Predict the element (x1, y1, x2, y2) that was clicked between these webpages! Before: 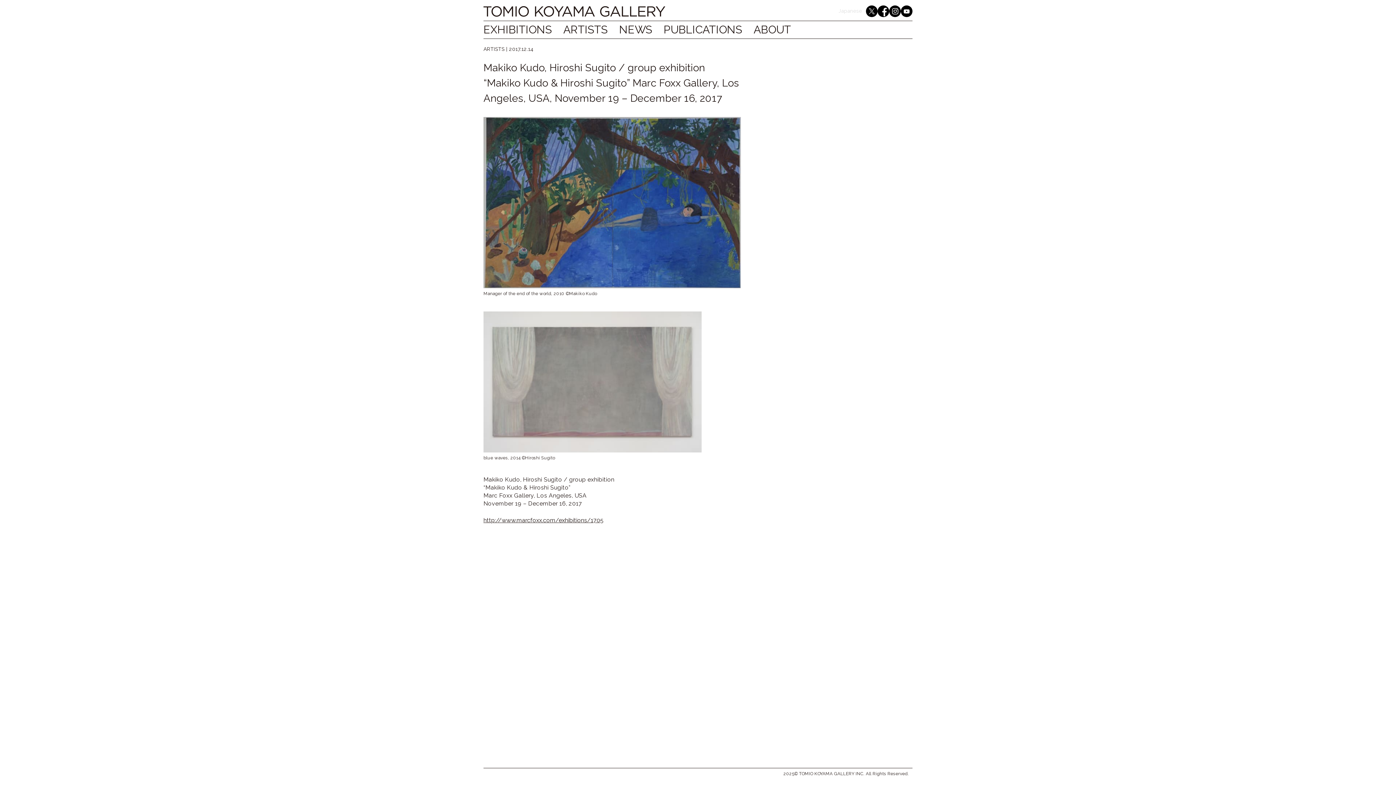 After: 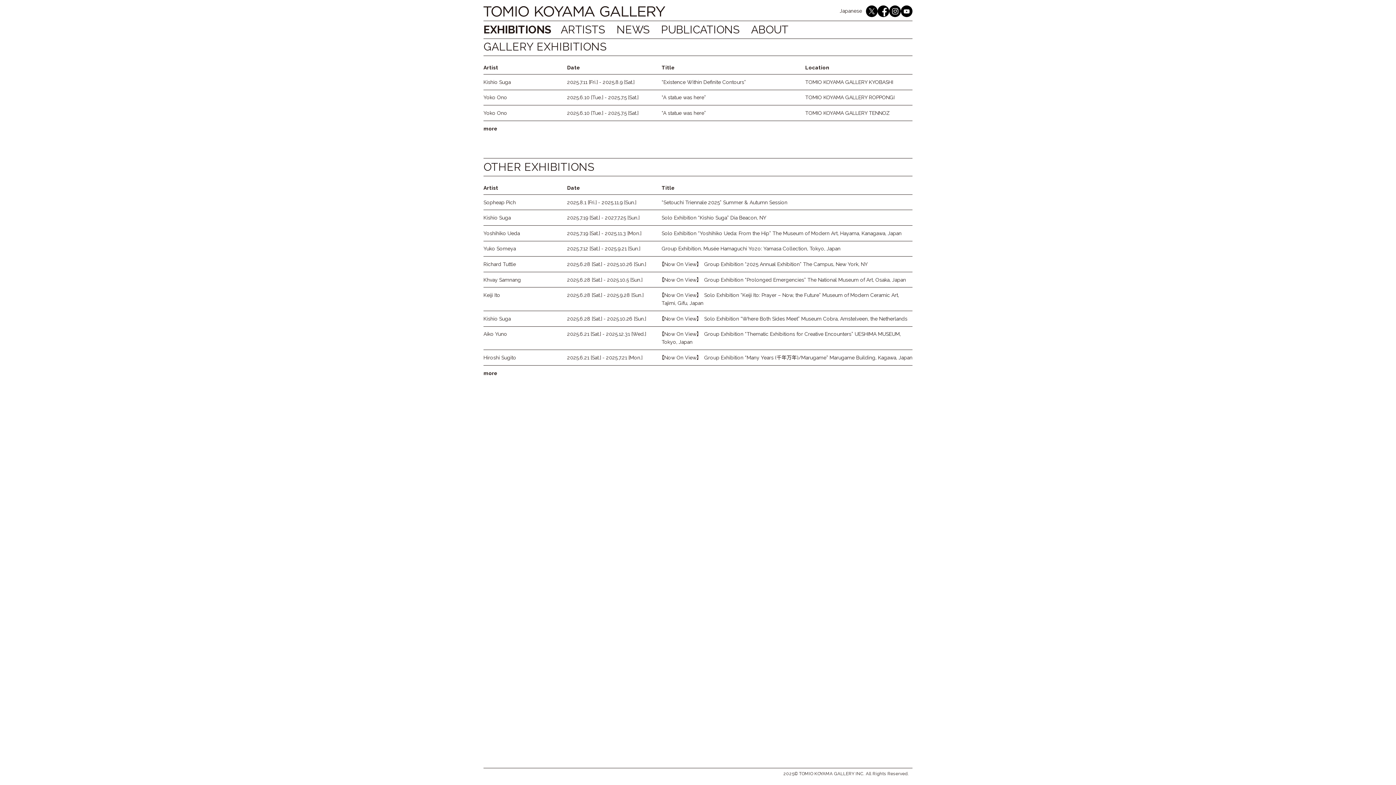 Action: label: EXHIBITIONS bbox: (483, 21, 552, 38)